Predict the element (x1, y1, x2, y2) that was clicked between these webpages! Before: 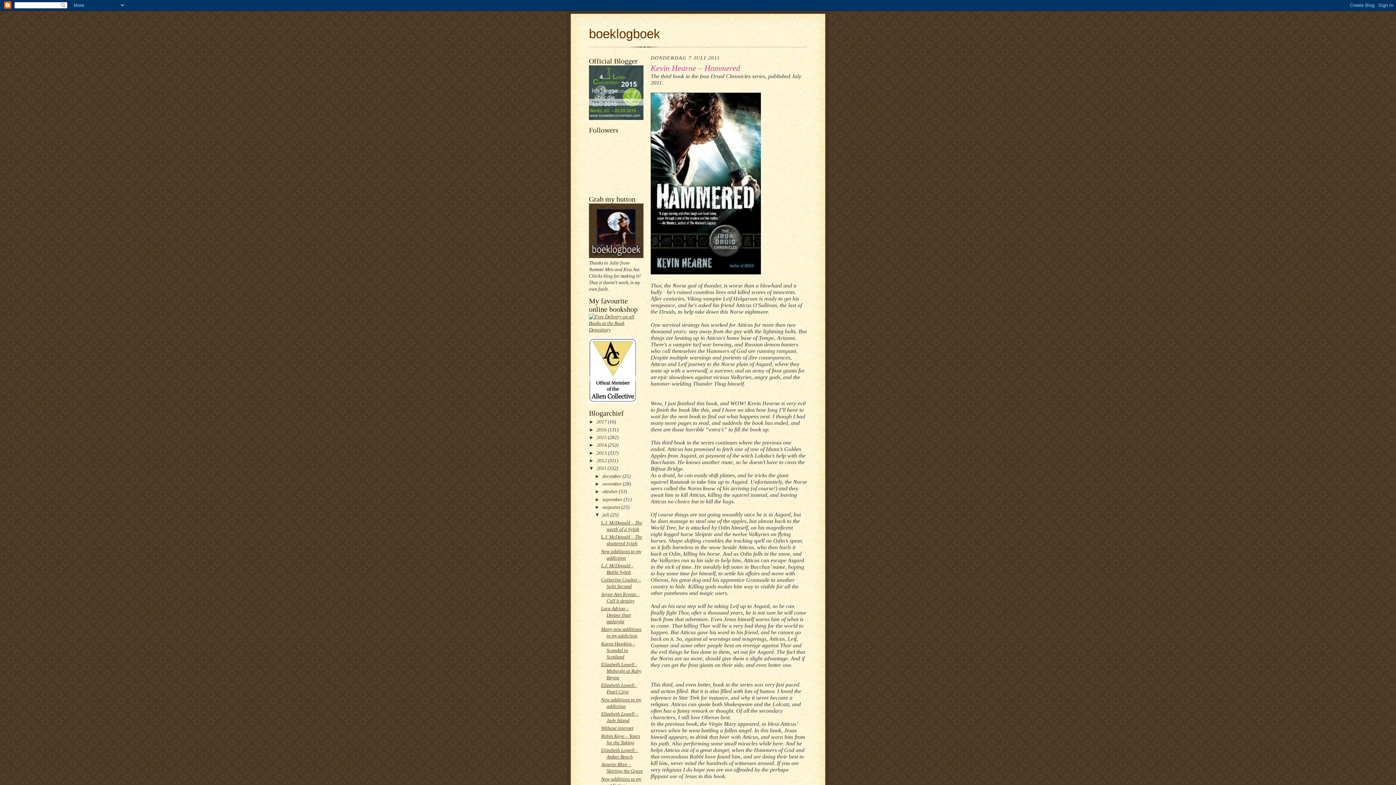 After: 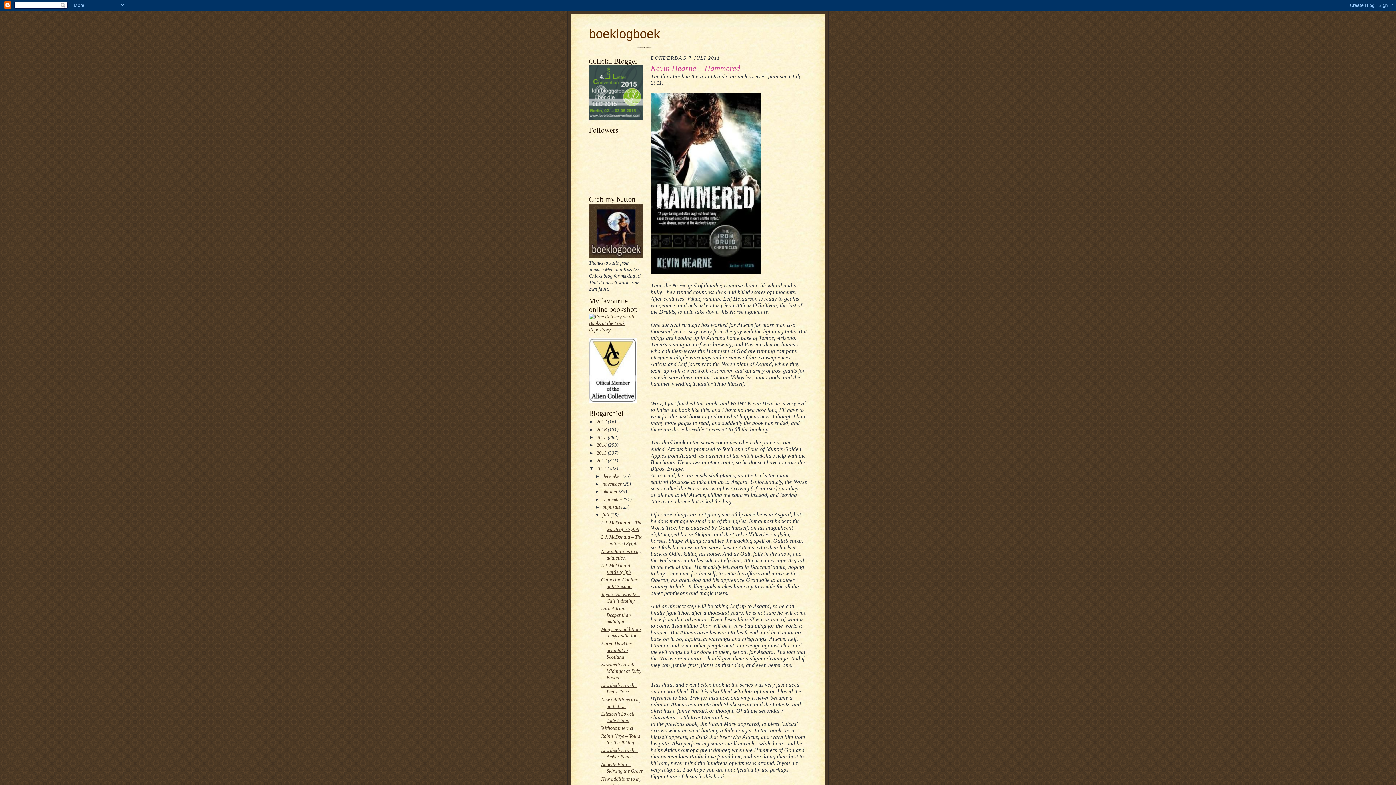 Action: bbox: (589, 115, 643, 121)